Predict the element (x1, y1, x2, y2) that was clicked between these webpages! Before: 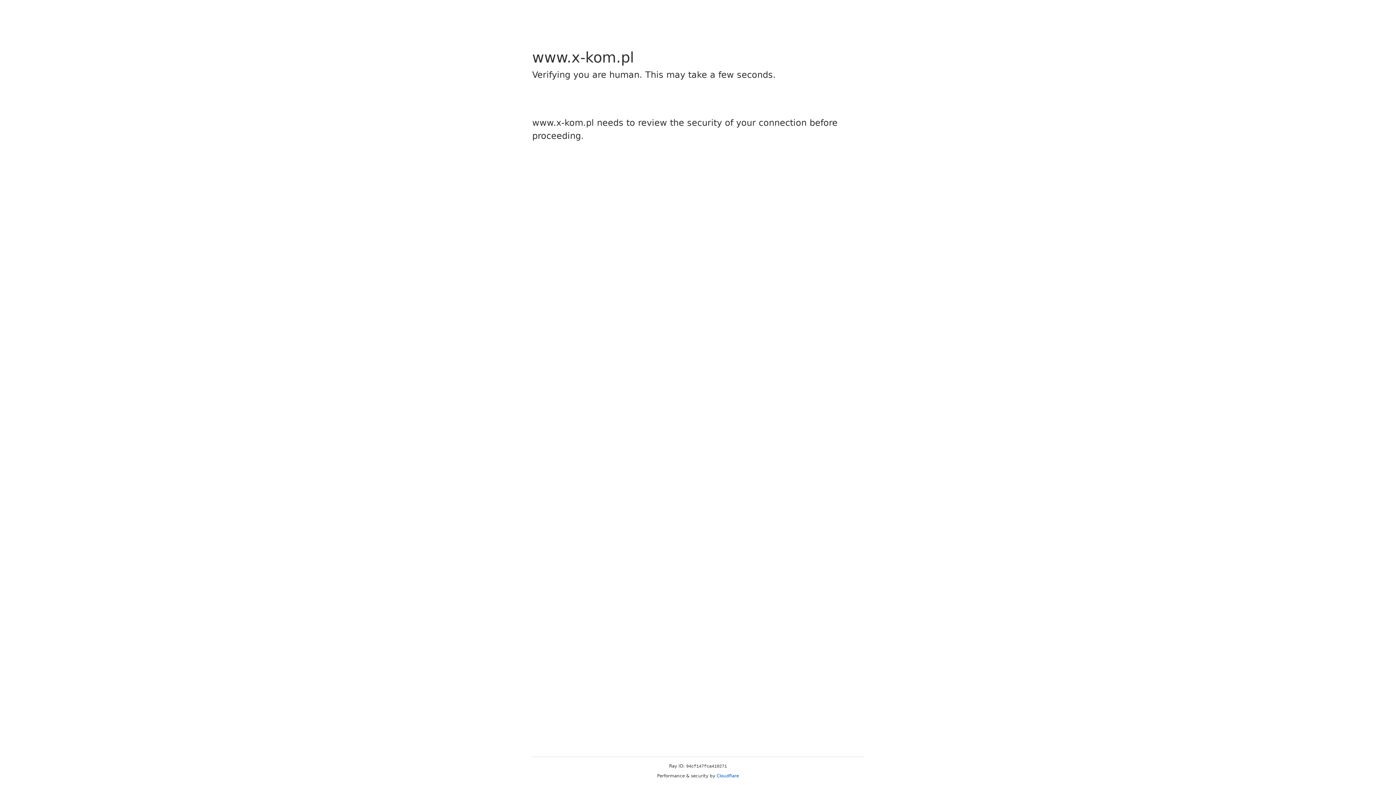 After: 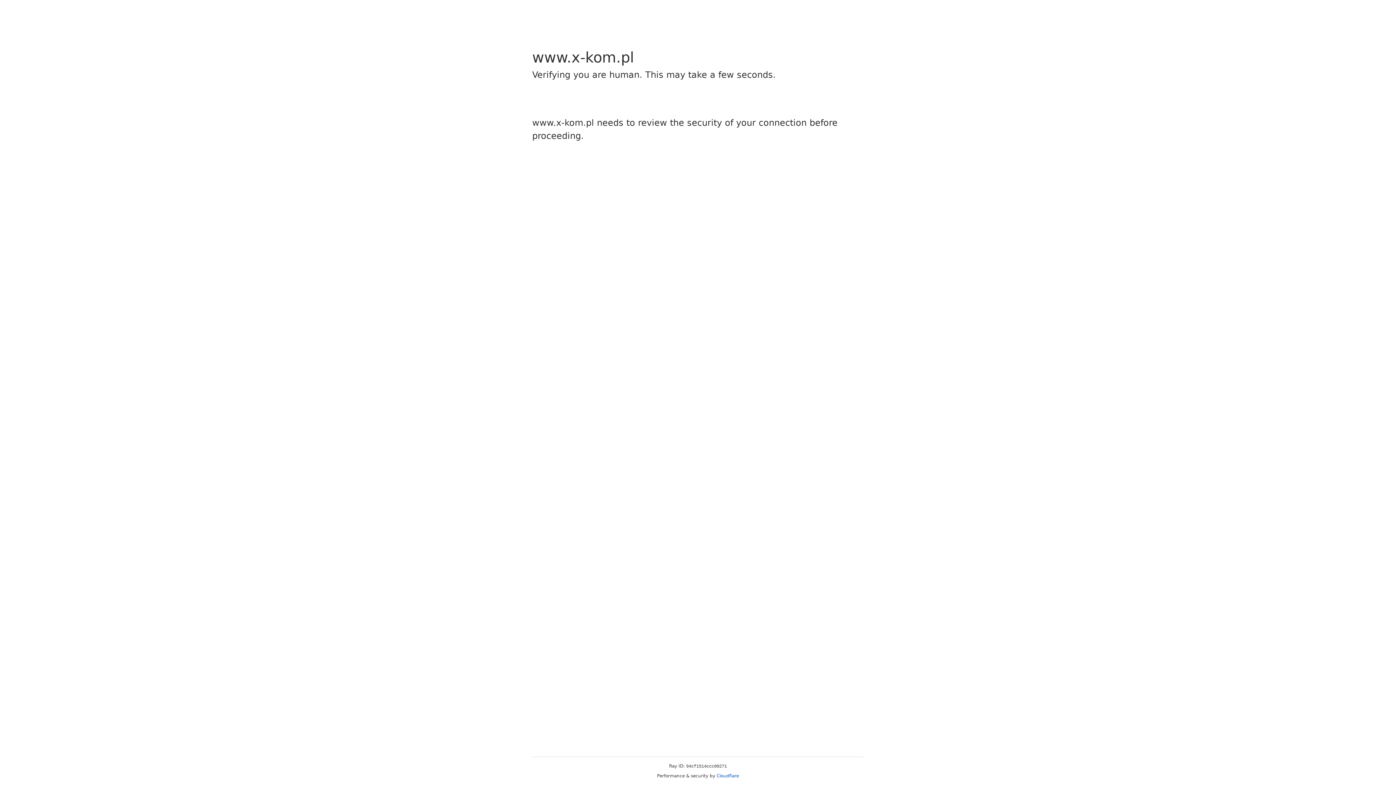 Action: bbox: (716, 773, 739, 778) label: Cloudflare